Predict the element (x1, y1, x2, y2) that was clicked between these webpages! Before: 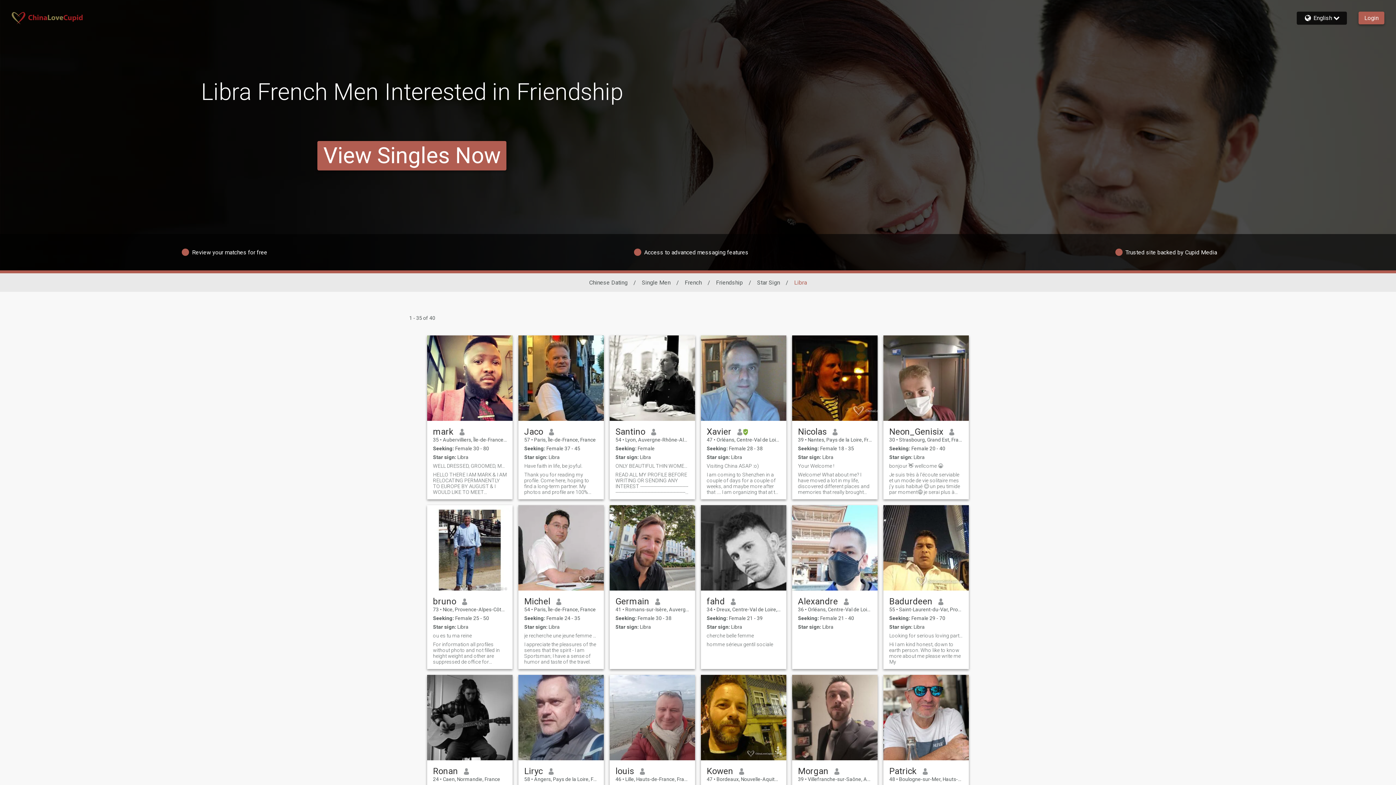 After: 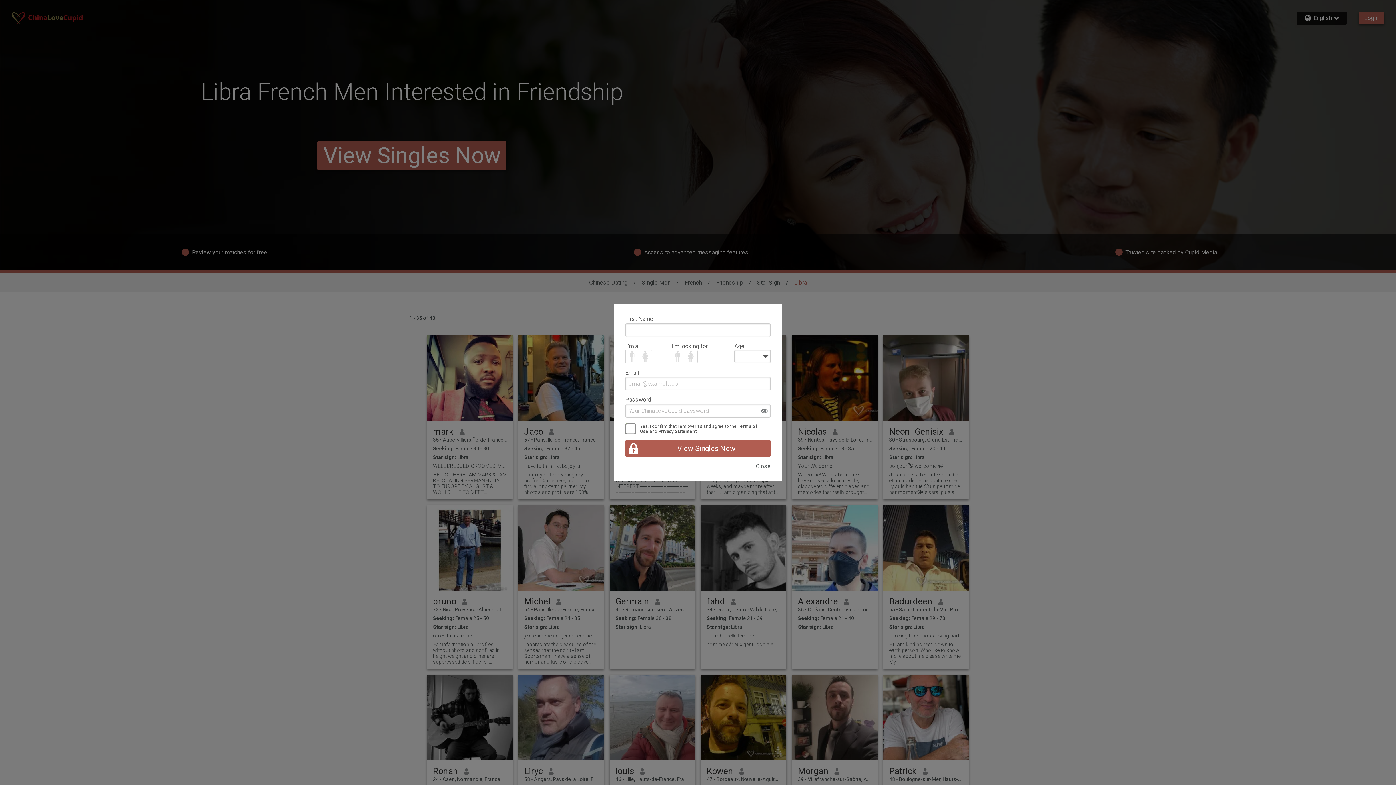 Action: bbox: (883, 335, 969, 421)